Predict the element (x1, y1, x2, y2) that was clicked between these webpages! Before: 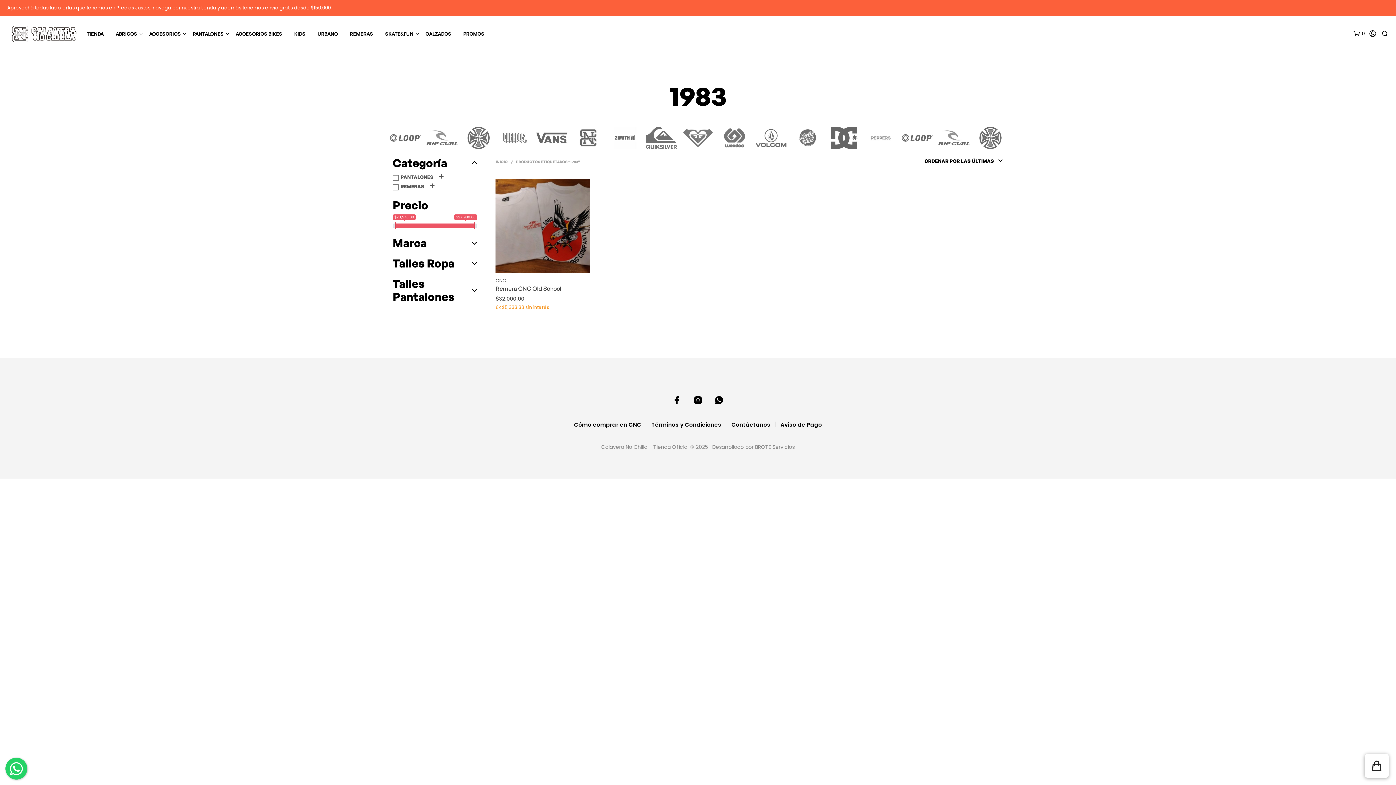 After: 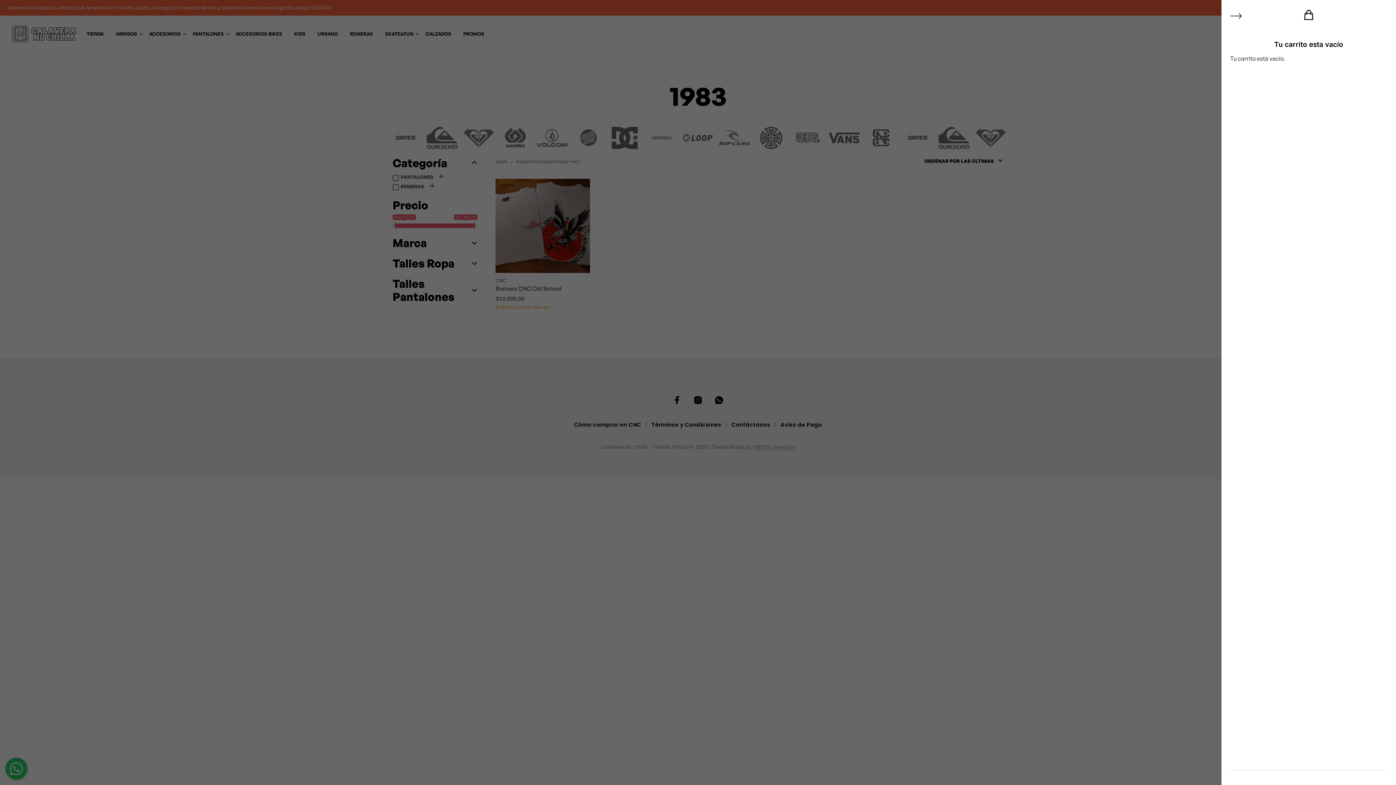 Action: label: Ver carrito bbox: (1365, 754, 1389, 778)